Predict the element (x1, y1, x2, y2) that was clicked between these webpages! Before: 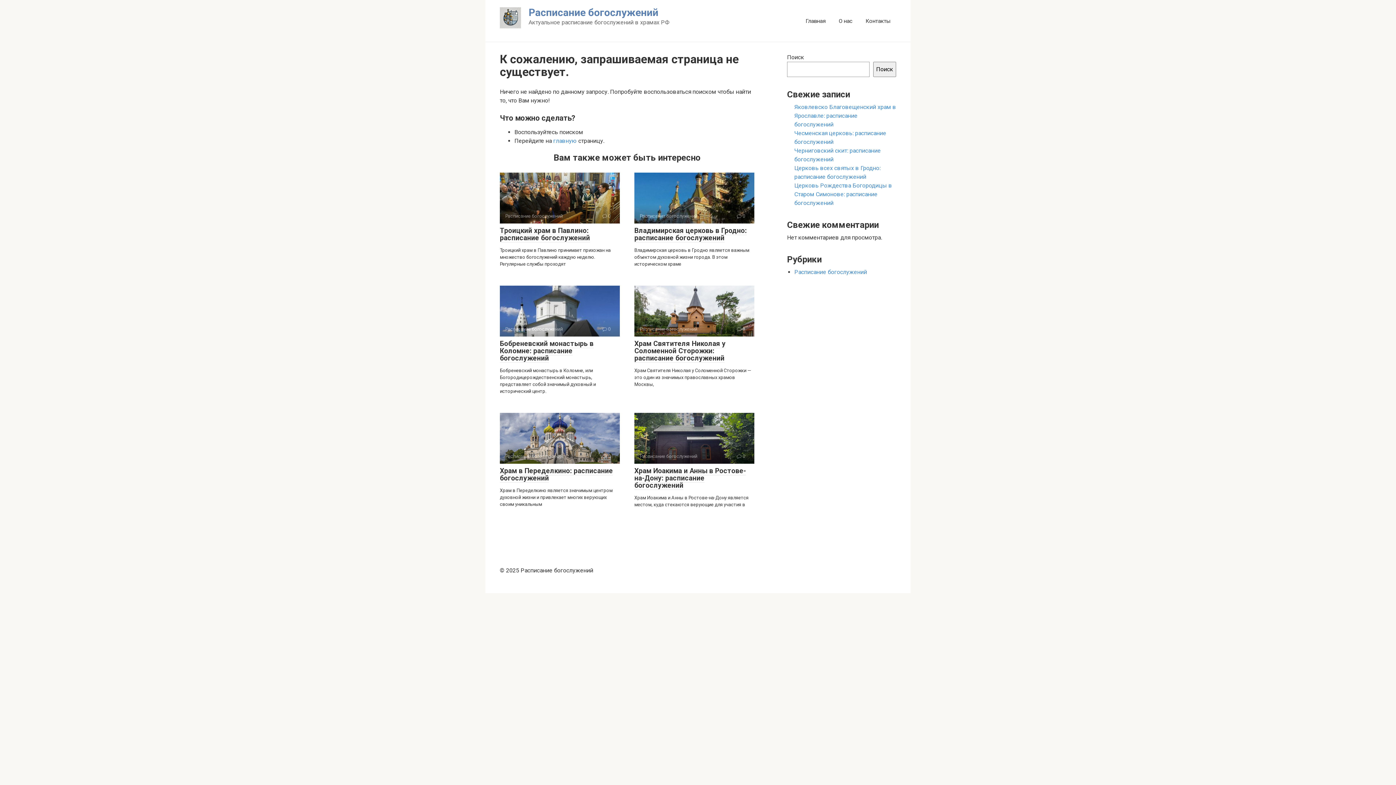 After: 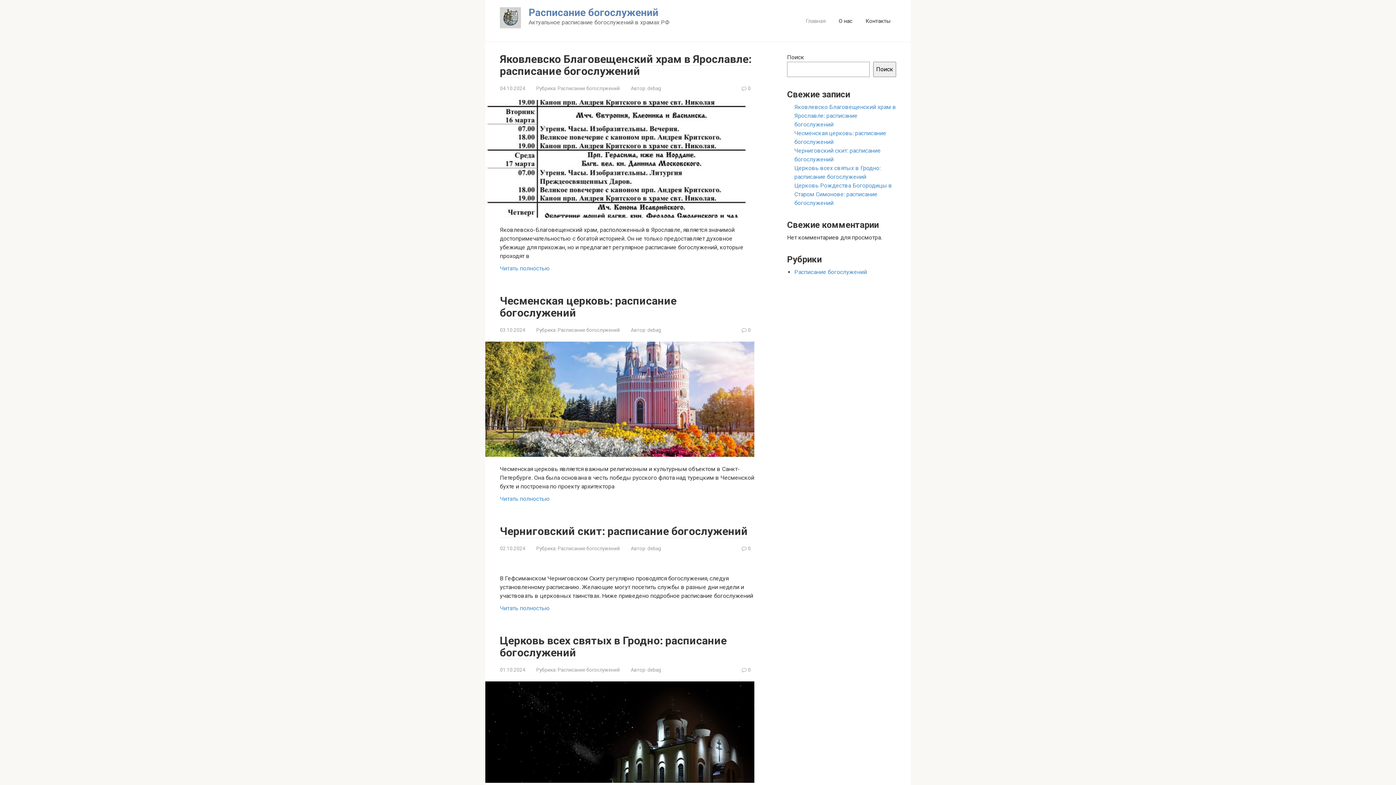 Action: label: Главная bbox: (805, 17, 825, 24)